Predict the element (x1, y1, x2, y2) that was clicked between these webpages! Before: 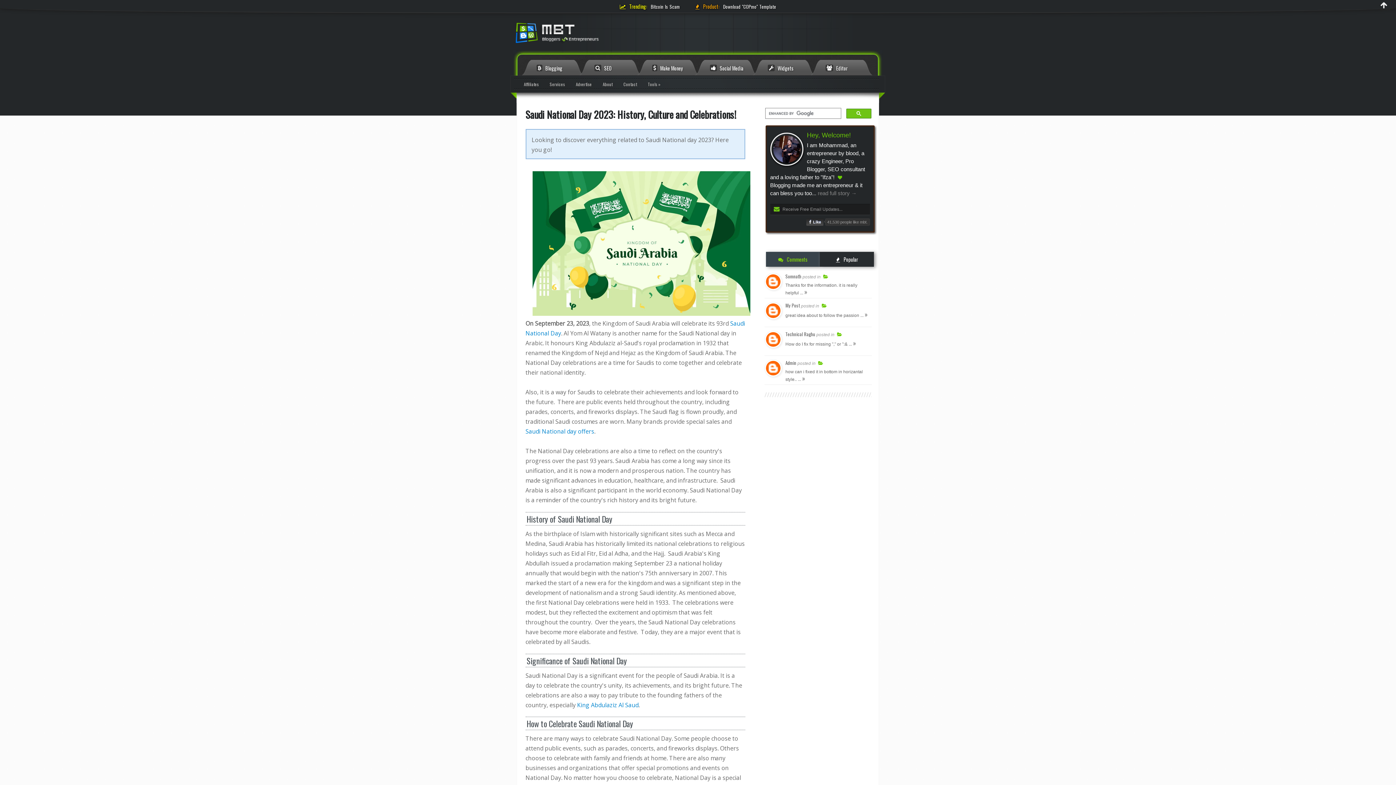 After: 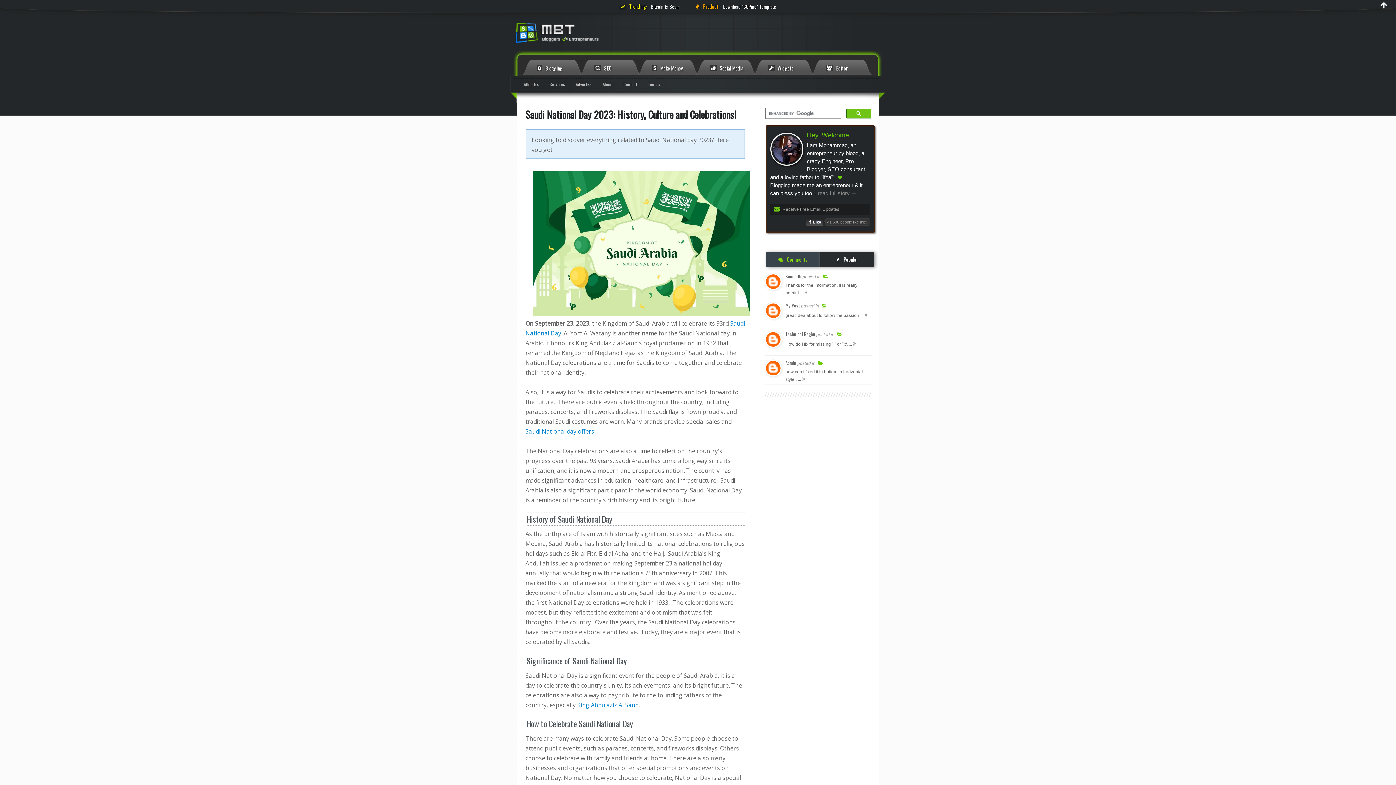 Action: label: 41,530 people like mbt. bbox: (827, 218, 867, 225)